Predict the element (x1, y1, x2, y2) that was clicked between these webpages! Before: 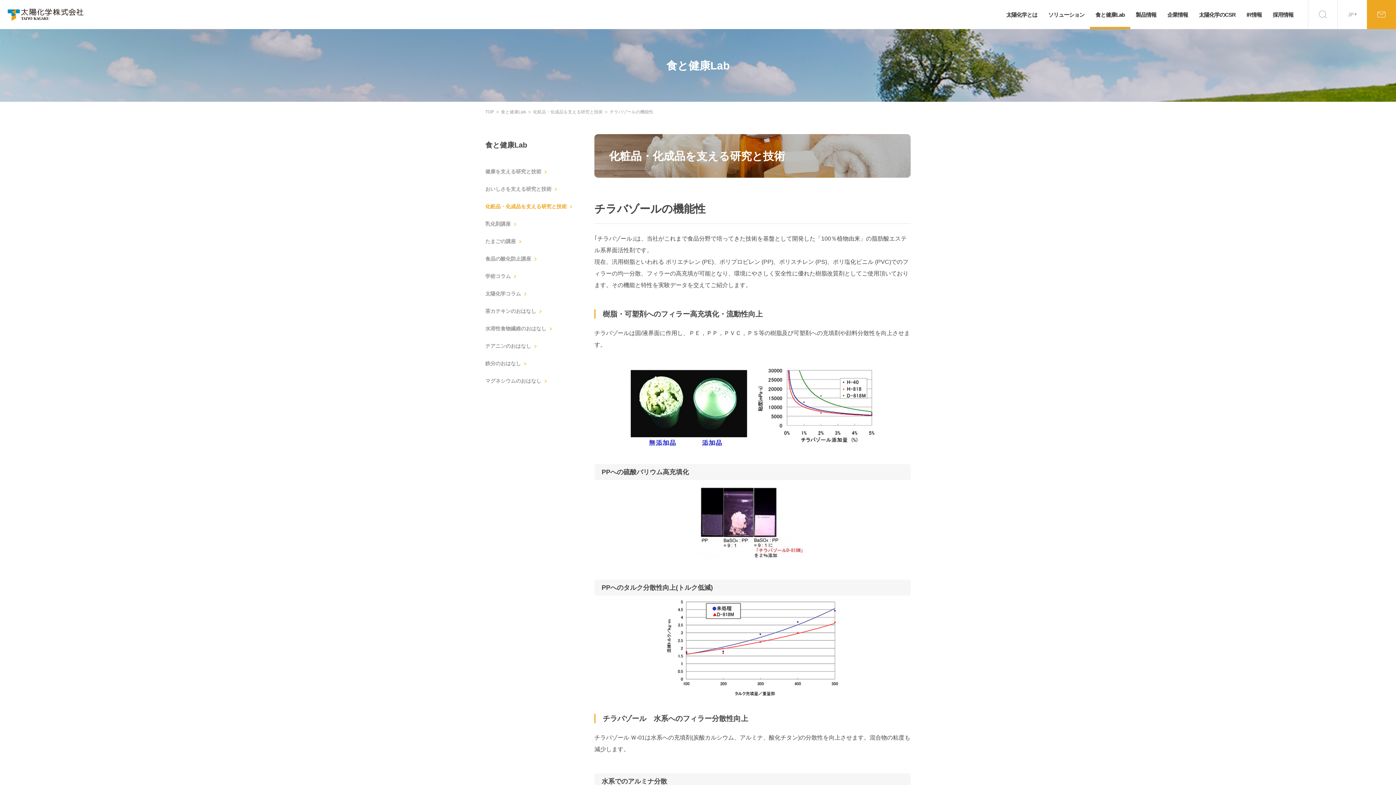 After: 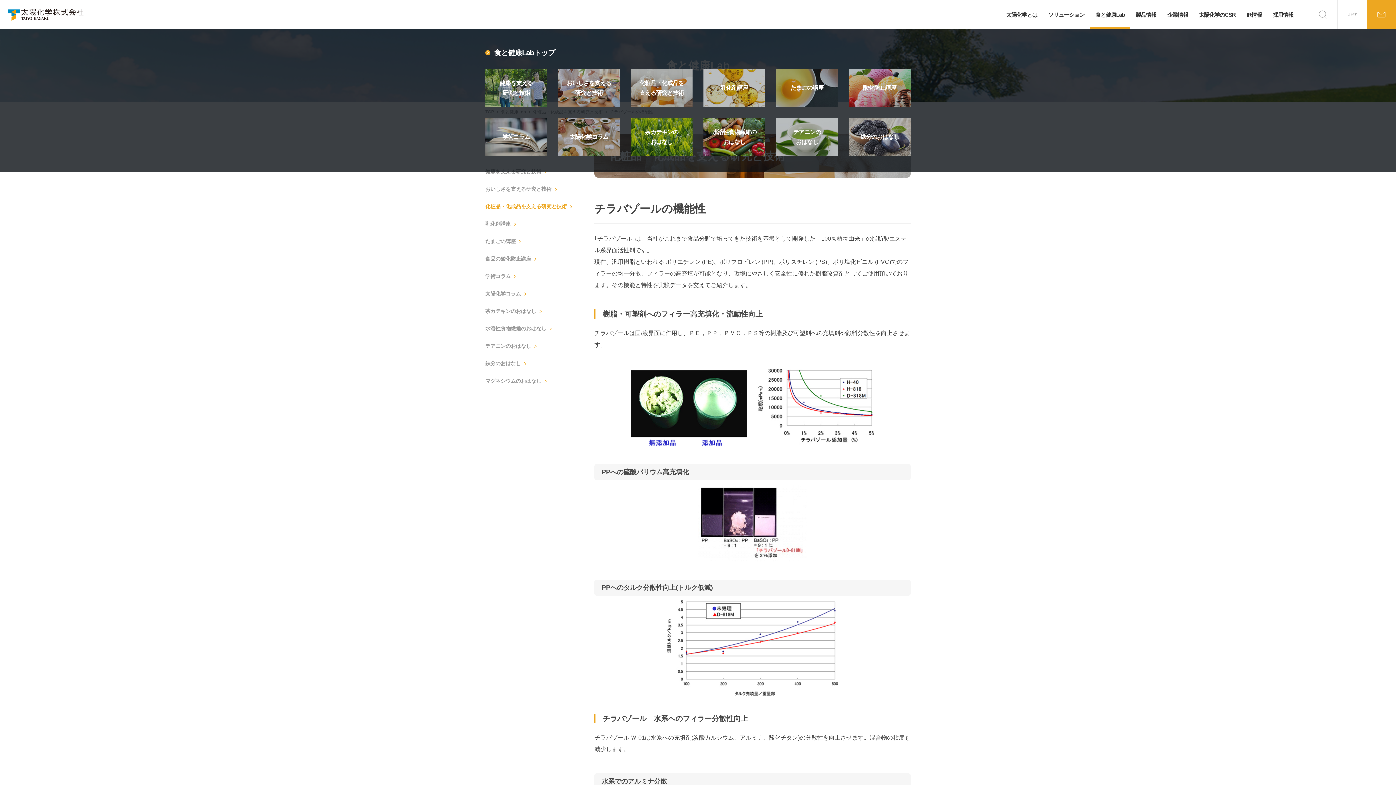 Action: label: 食と健康Lab bbox: (1090, 0, 1130, 29)